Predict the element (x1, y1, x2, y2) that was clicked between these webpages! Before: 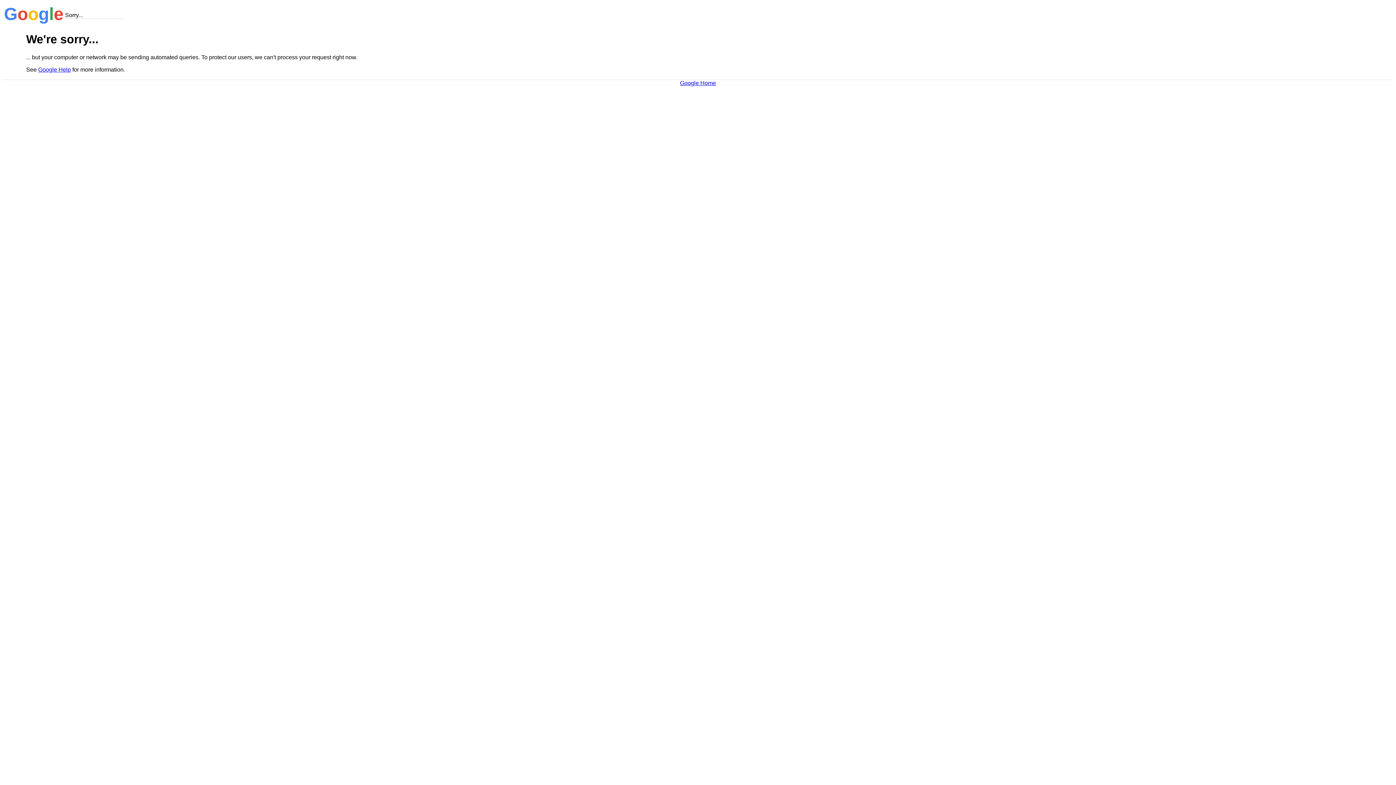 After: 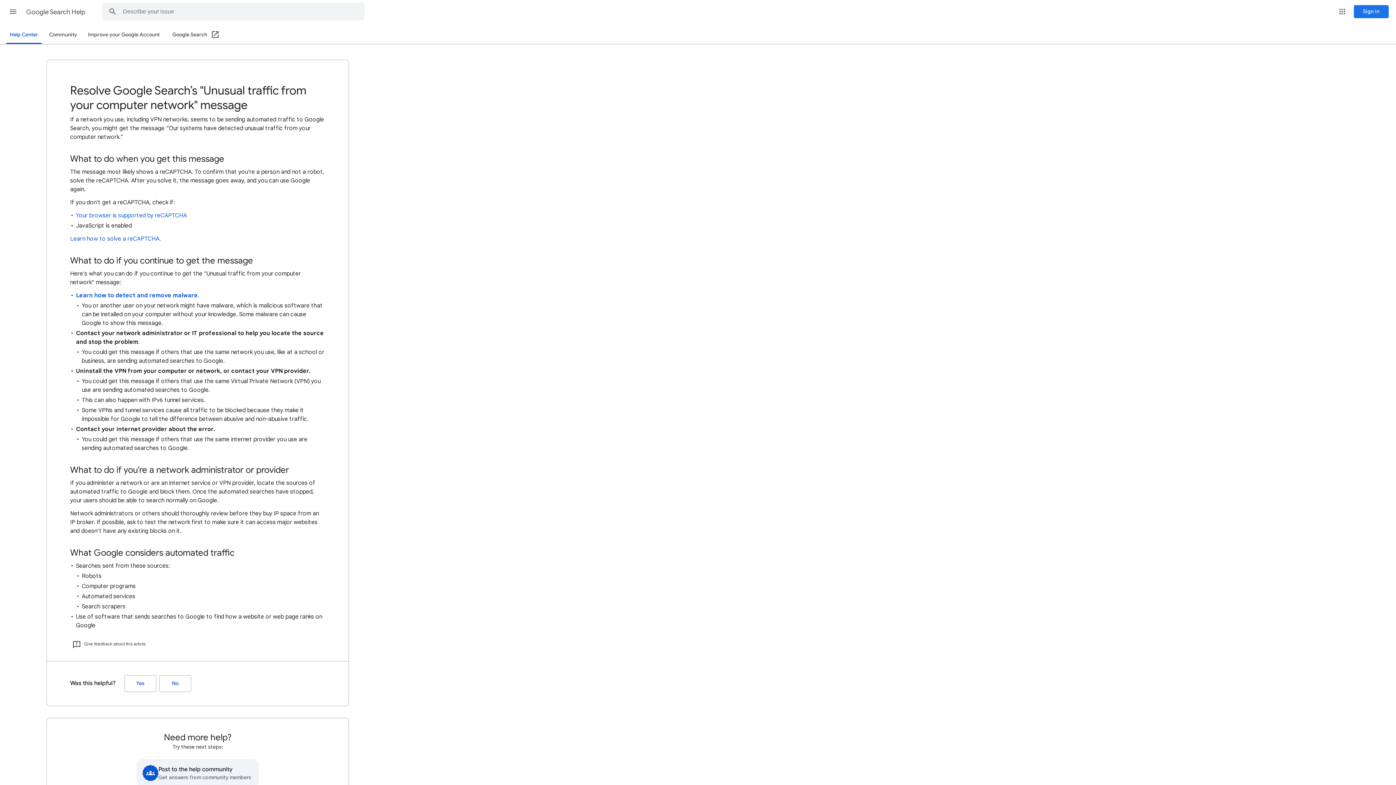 Action: label: Google Help bbox: (38, 66, 70, 72)